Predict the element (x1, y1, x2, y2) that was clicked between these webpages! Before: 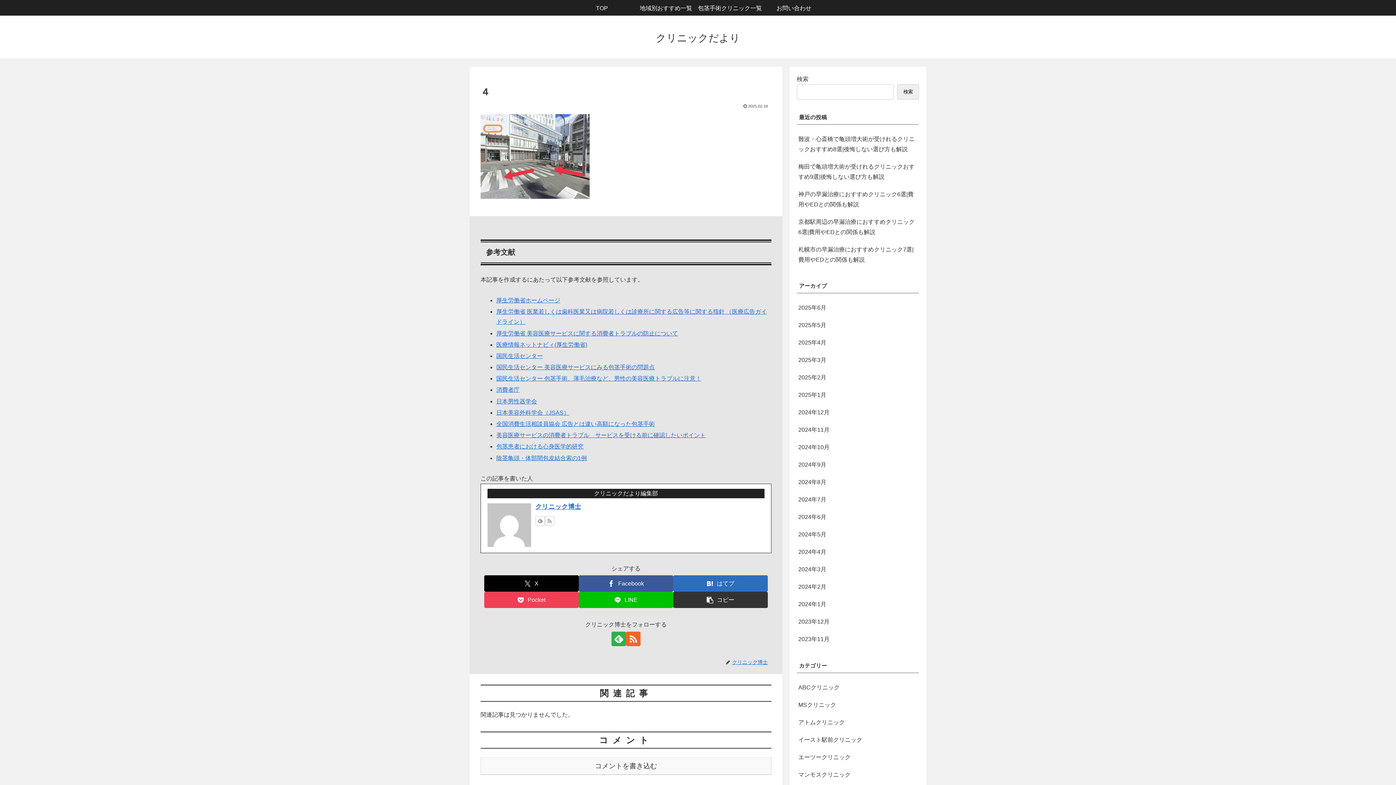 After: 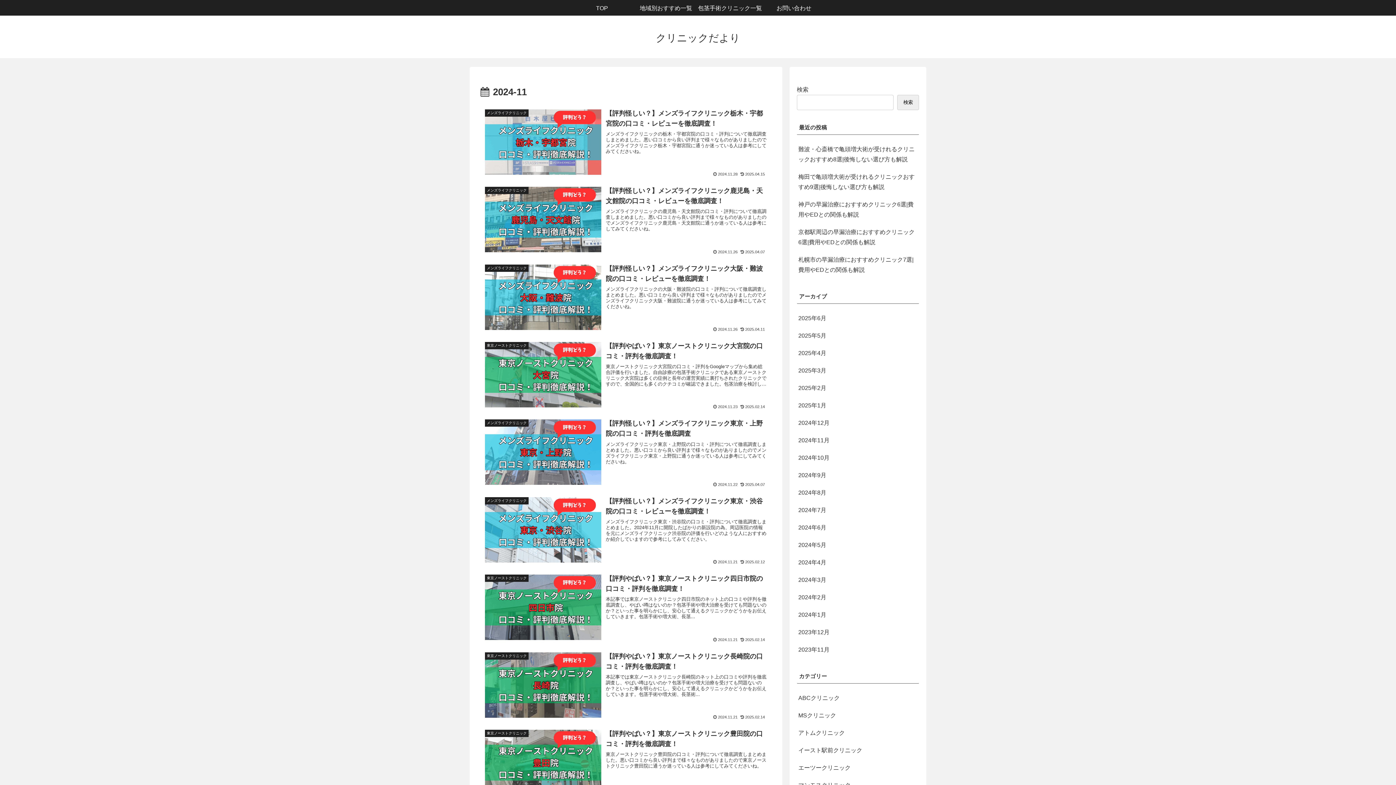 Action: bbox: (797, 421, 919, 439) label: 2024年11月